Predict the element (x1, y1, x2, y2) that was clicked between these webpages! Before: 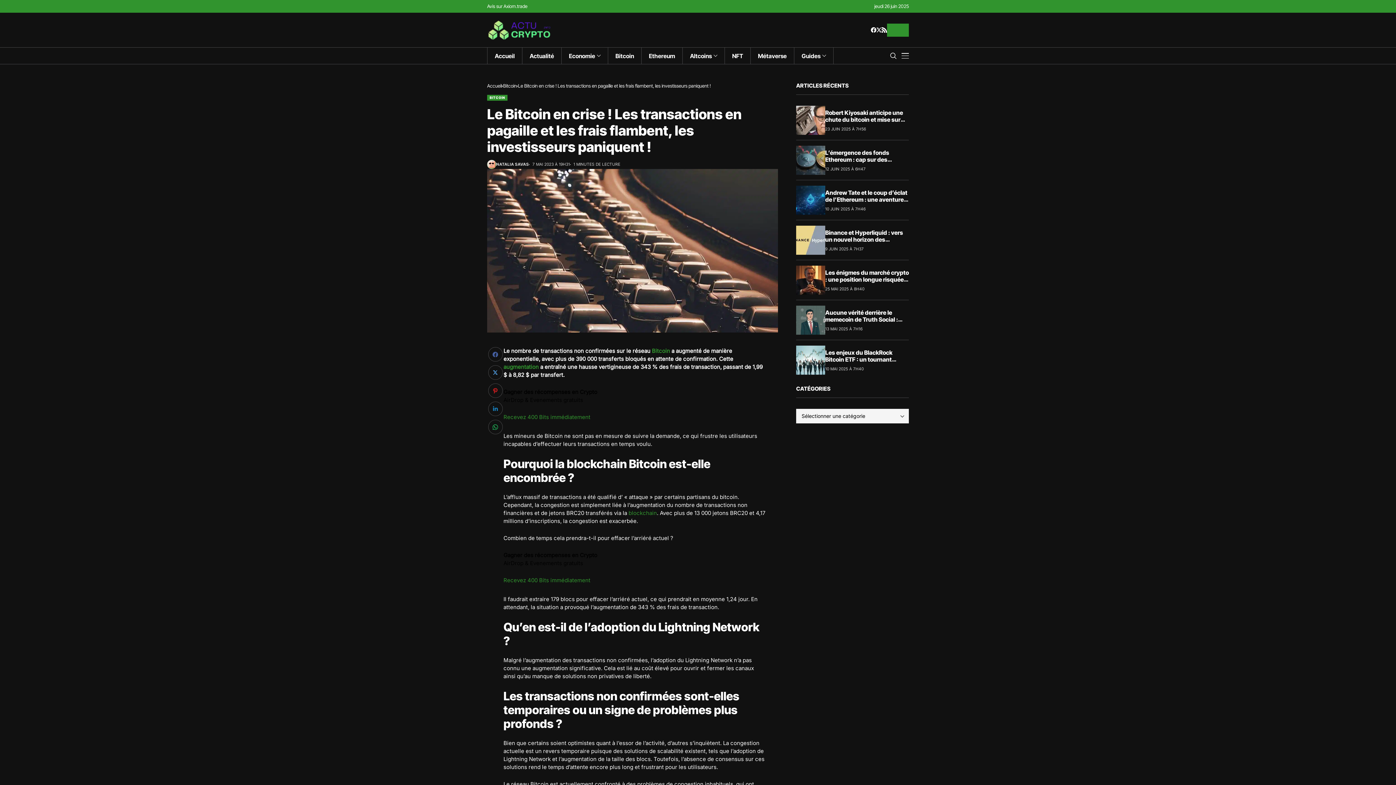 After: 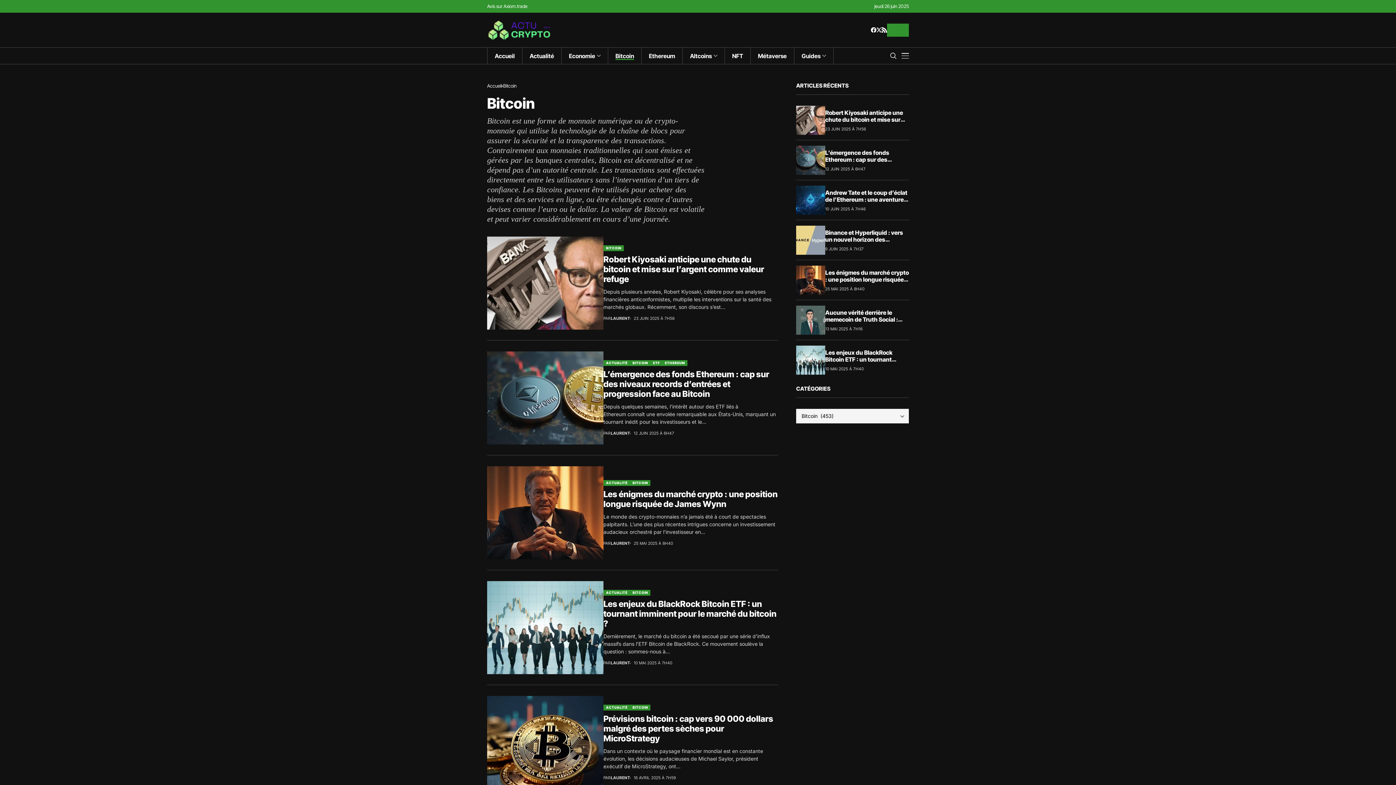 Action: label: Bitcoin bbox: (608, 47, 641, 64)